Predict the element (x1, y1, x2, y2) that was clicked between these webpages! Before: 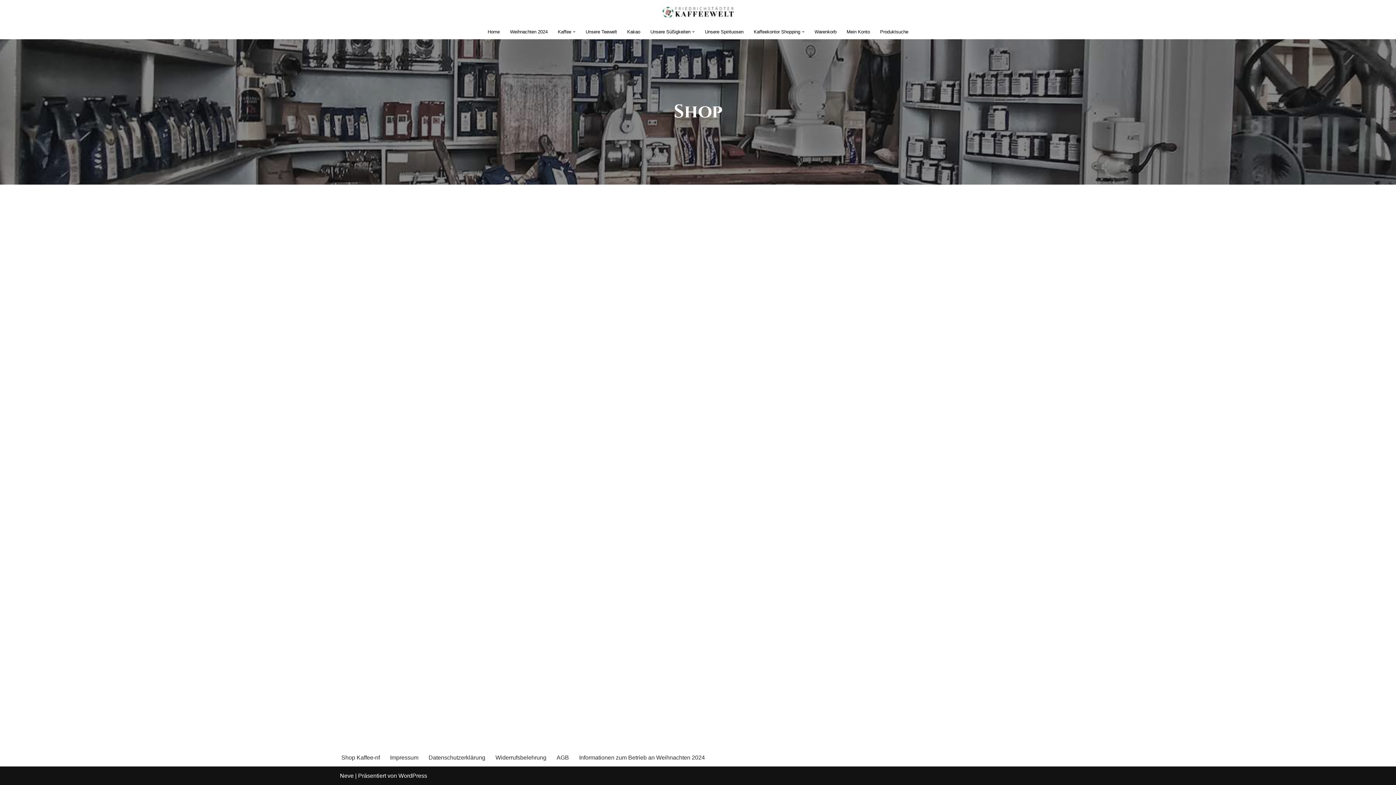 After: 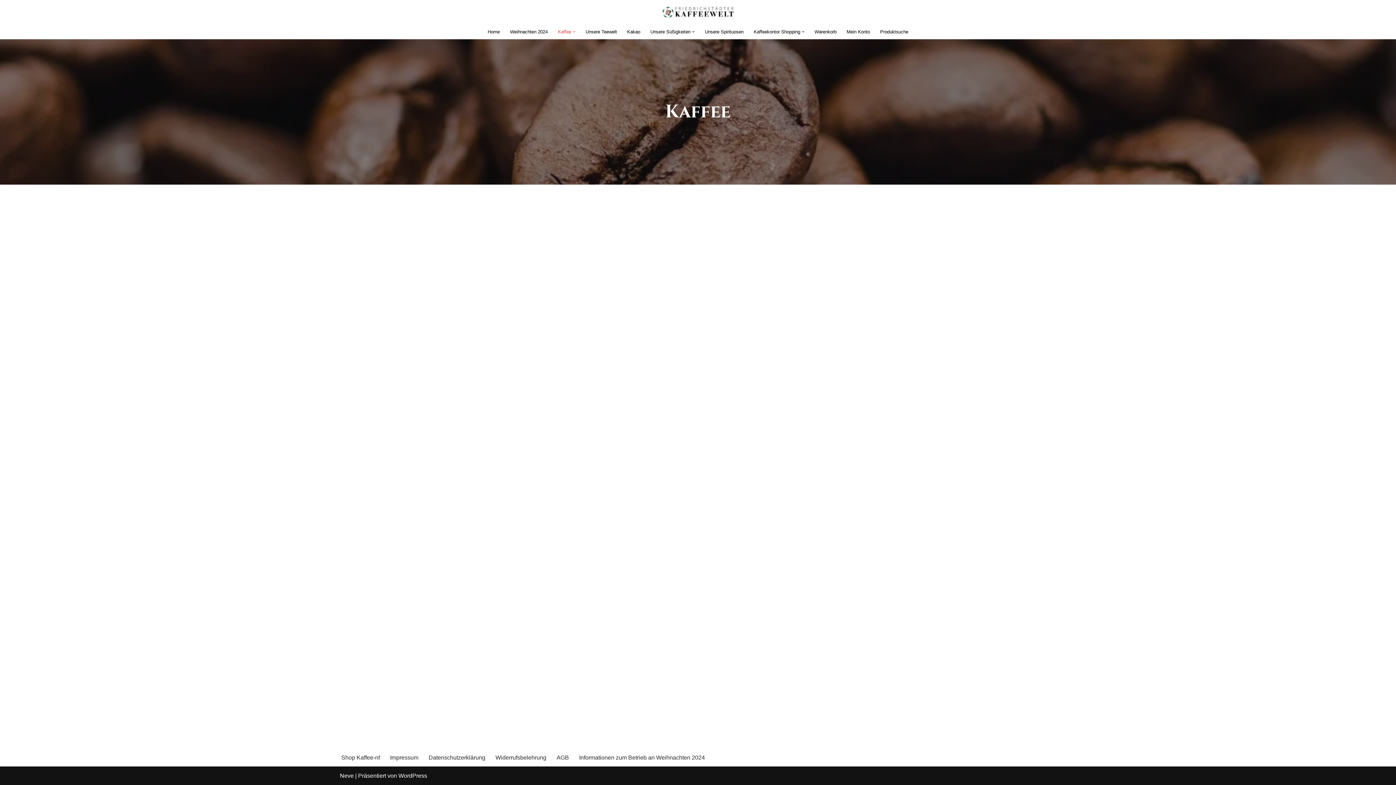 Action: bbox: (558, 27, 571, 36) label: Kaffee